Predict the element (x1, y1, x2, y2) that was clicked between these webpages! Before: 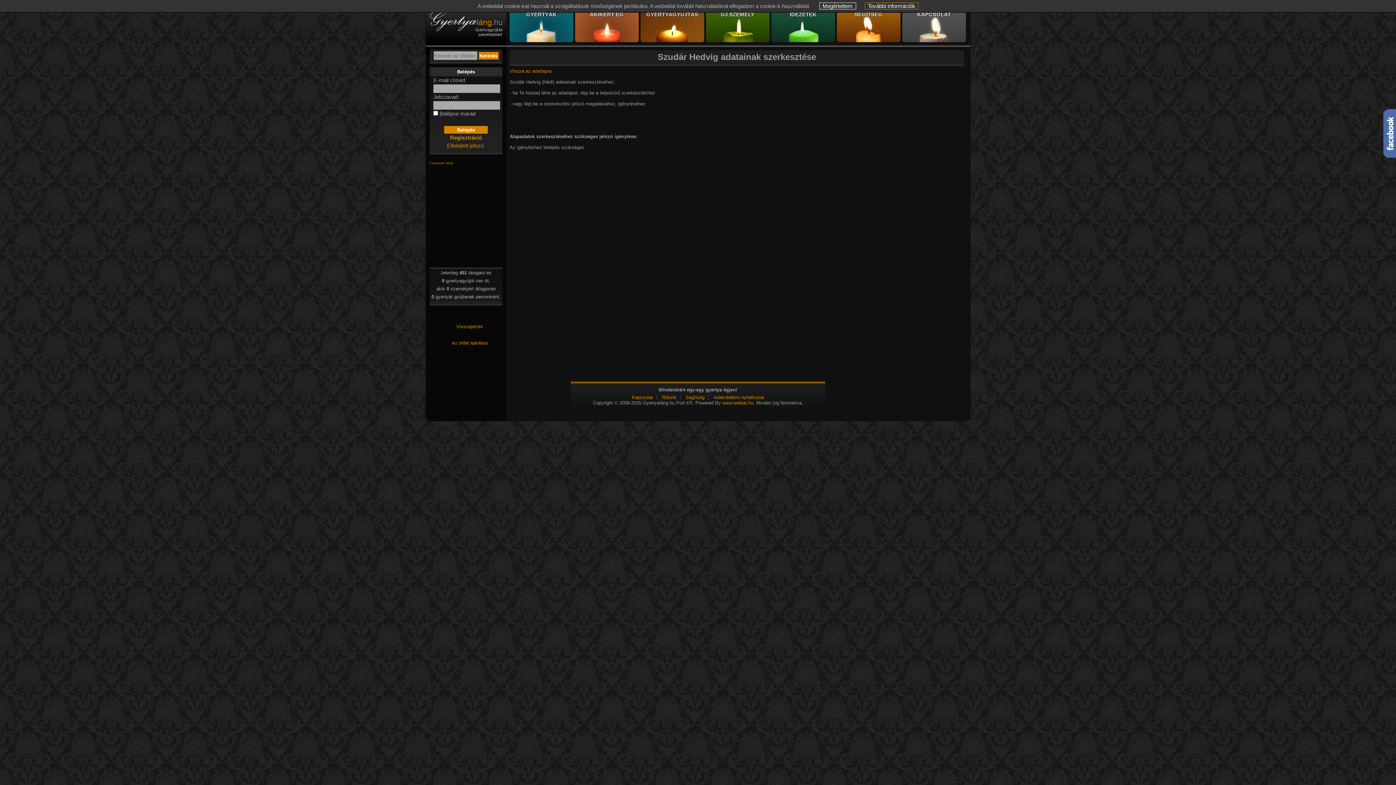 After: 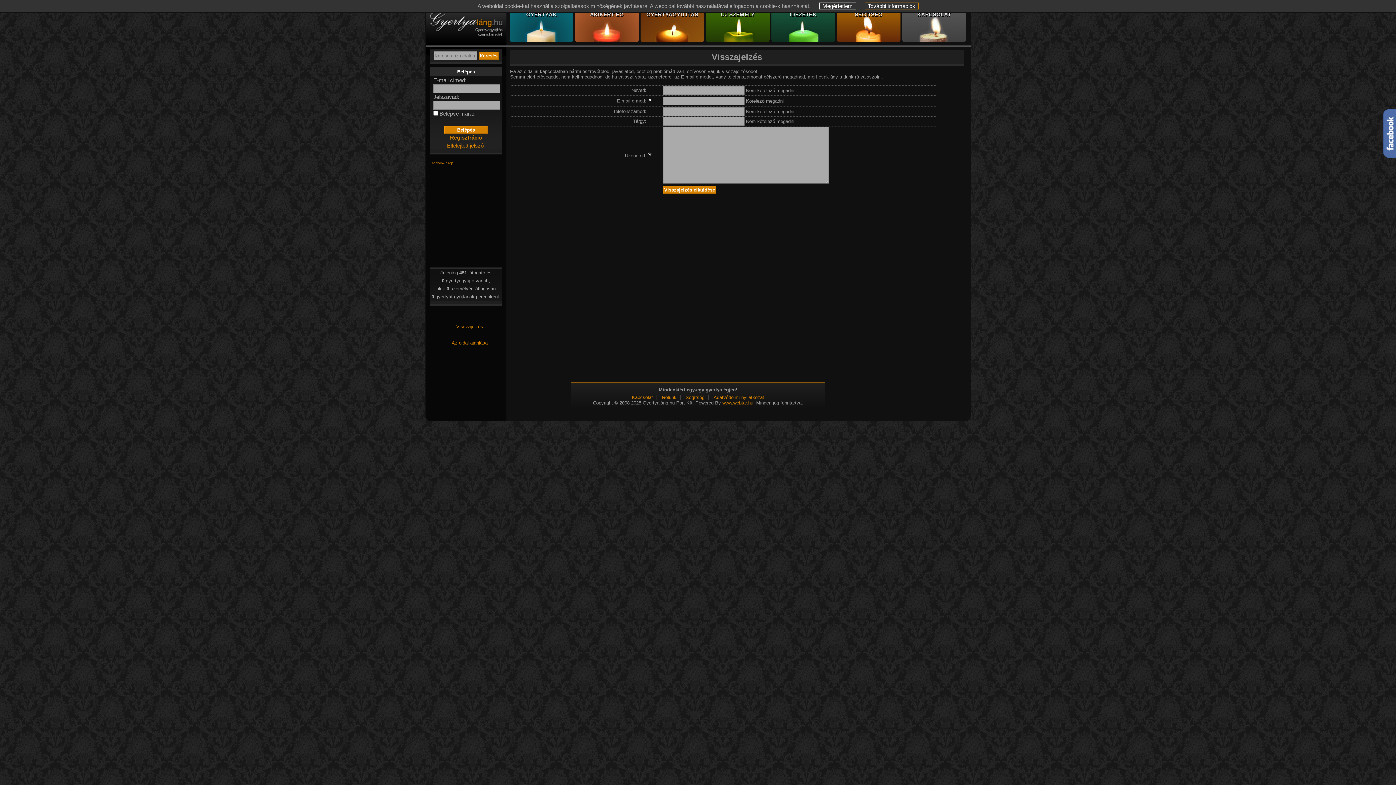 Action: label: Visszajelzés bbox: (456, 324, 483, 329)